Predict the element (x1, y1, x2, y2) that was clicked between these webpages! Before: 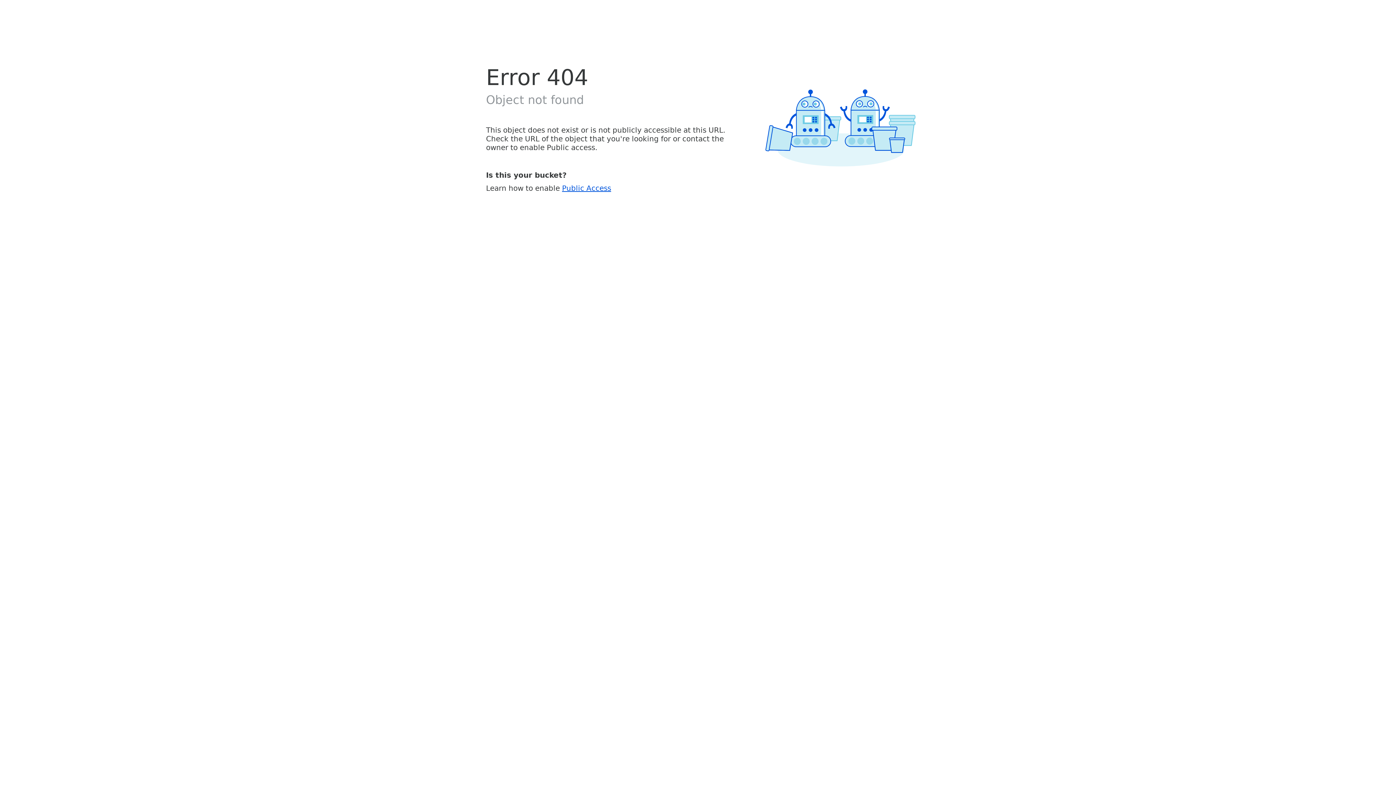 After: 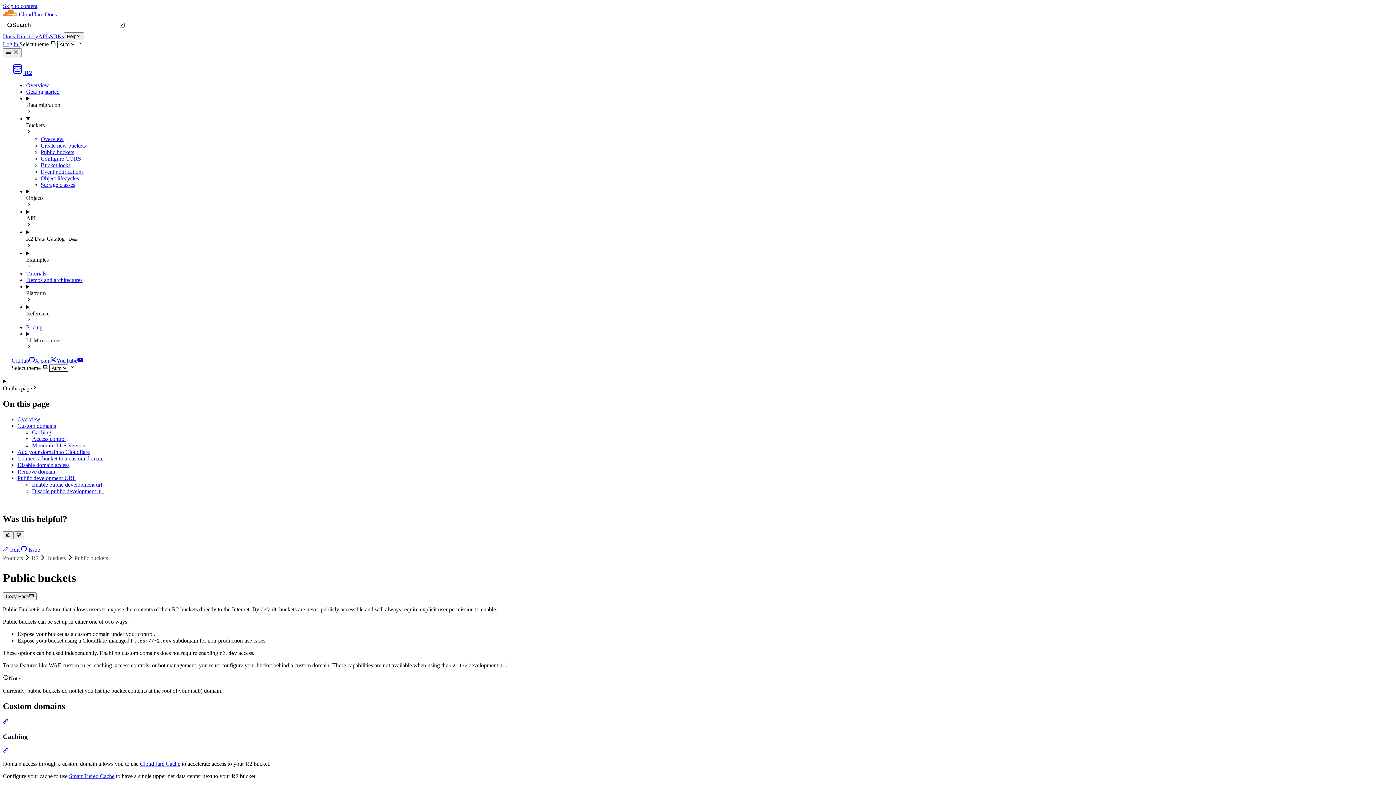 Action: bbox: (562, 183, 611, 192) label: Public Access